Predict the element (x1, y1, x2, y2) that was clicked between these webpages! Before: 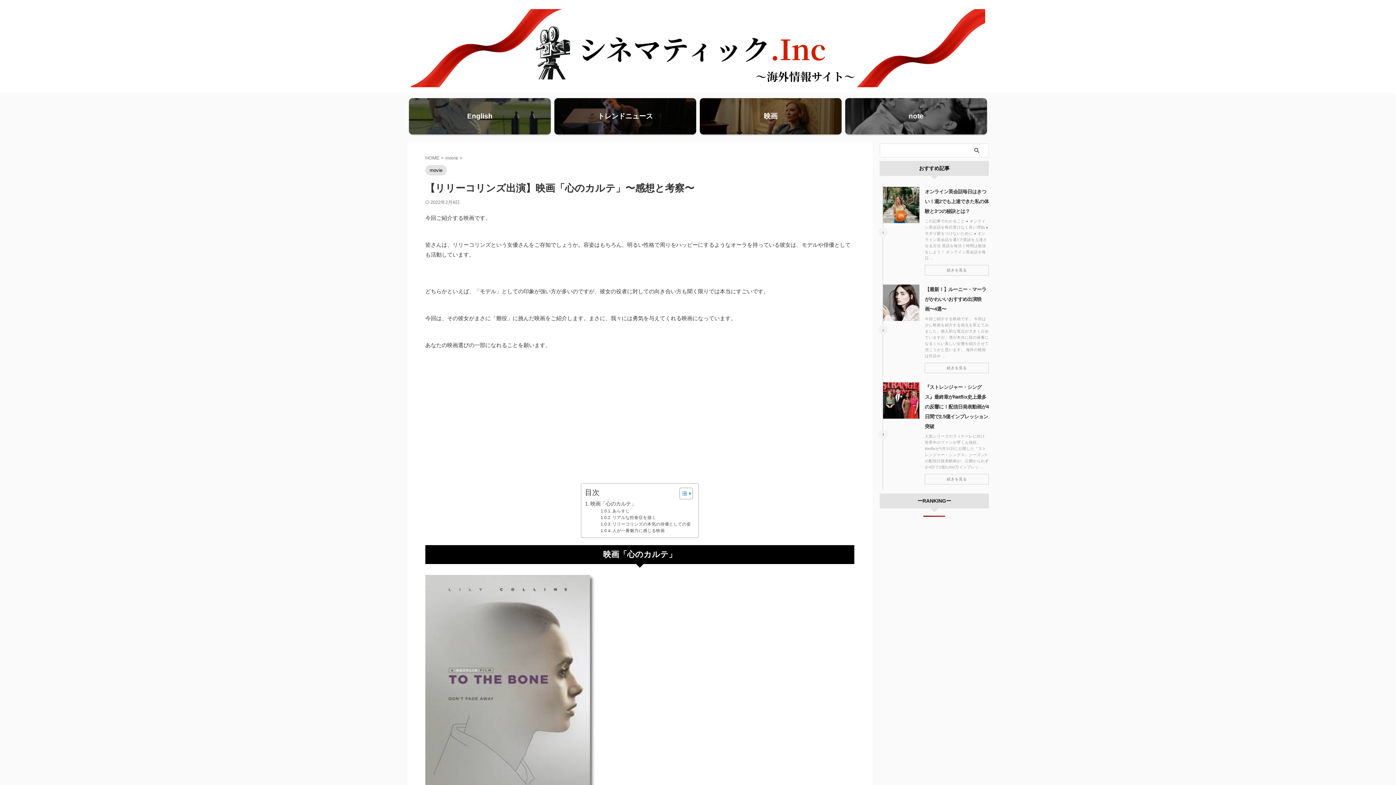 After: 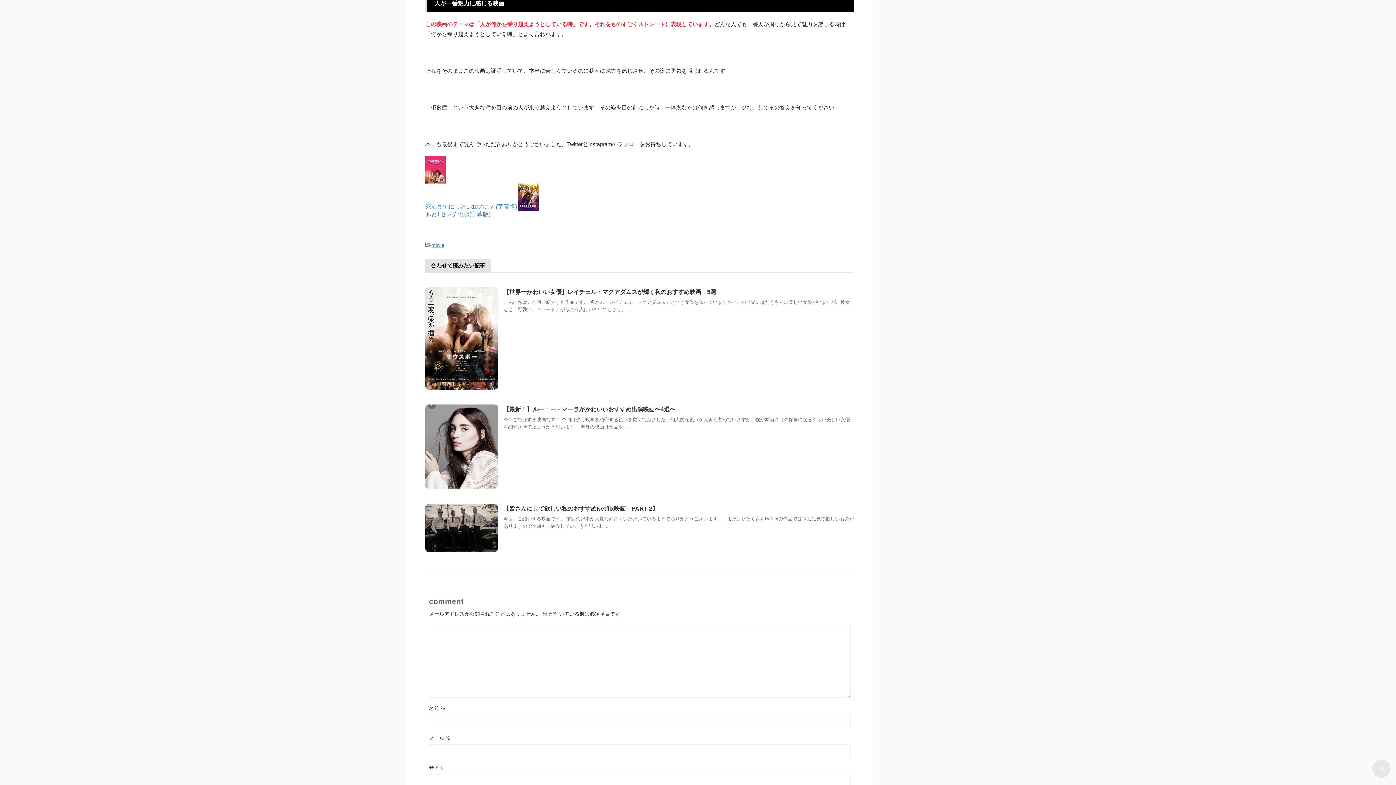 Action: bbox: (600, 527, 664, 534) label: 人が一番魅力に感じる映画